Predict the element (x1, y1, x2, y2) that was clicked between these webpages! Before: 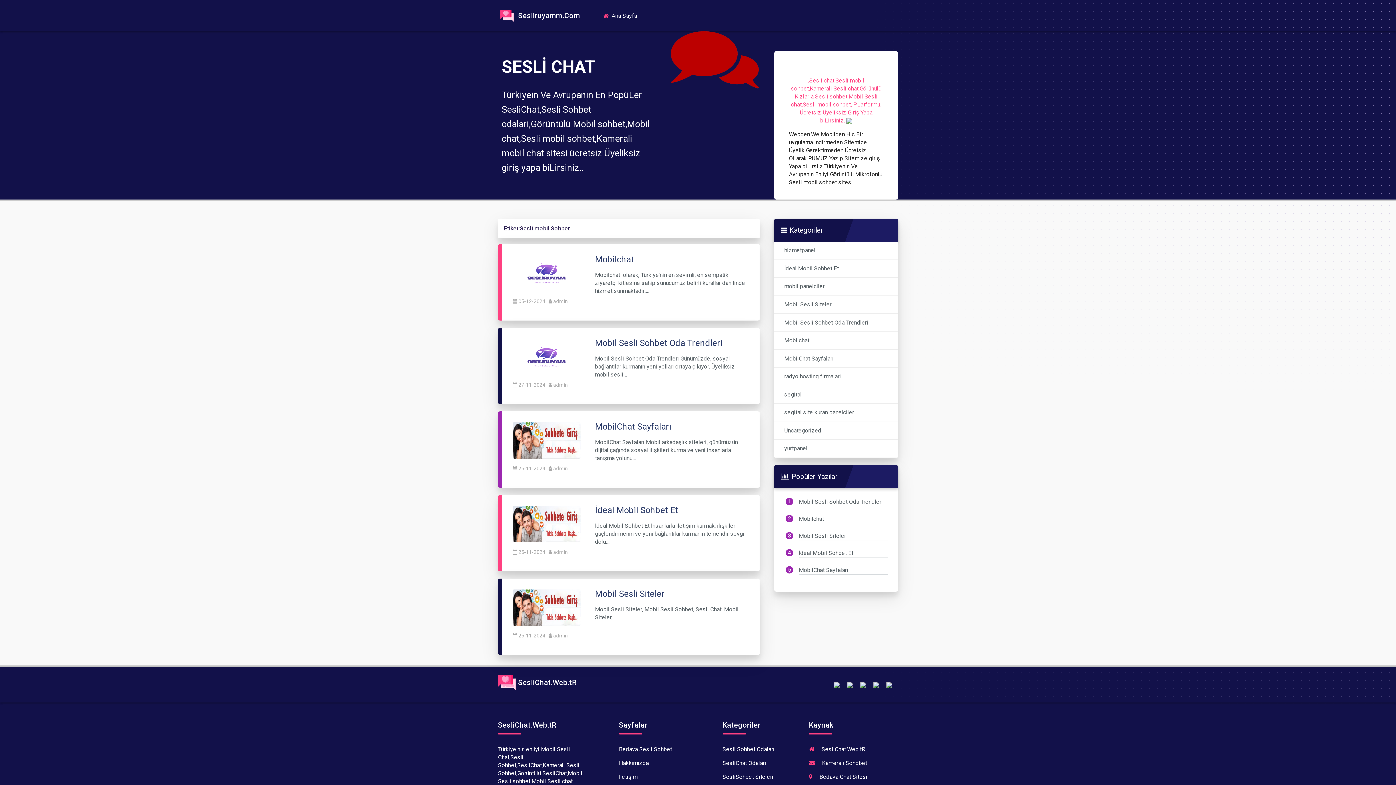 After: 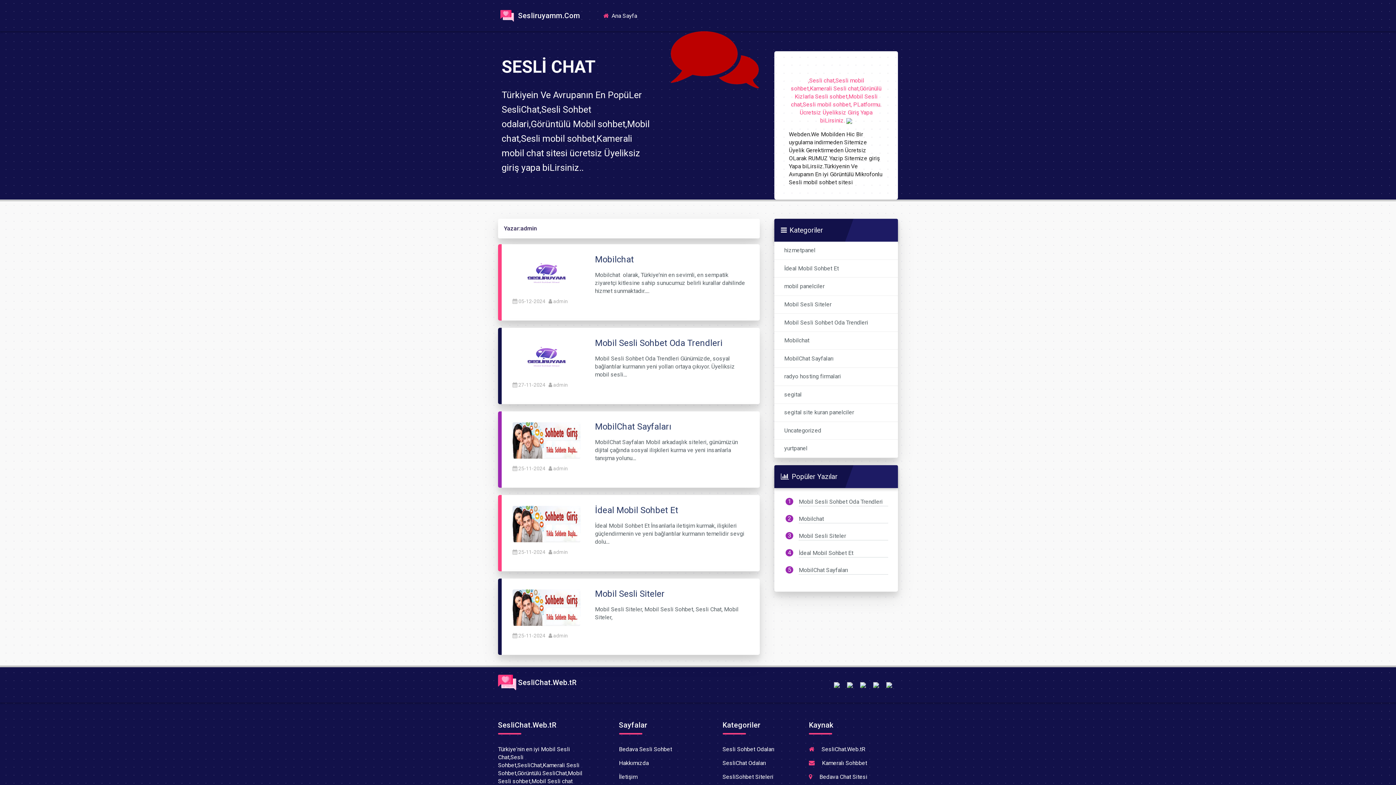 Action: bbox: (553, 549, 568, 555) label: admin